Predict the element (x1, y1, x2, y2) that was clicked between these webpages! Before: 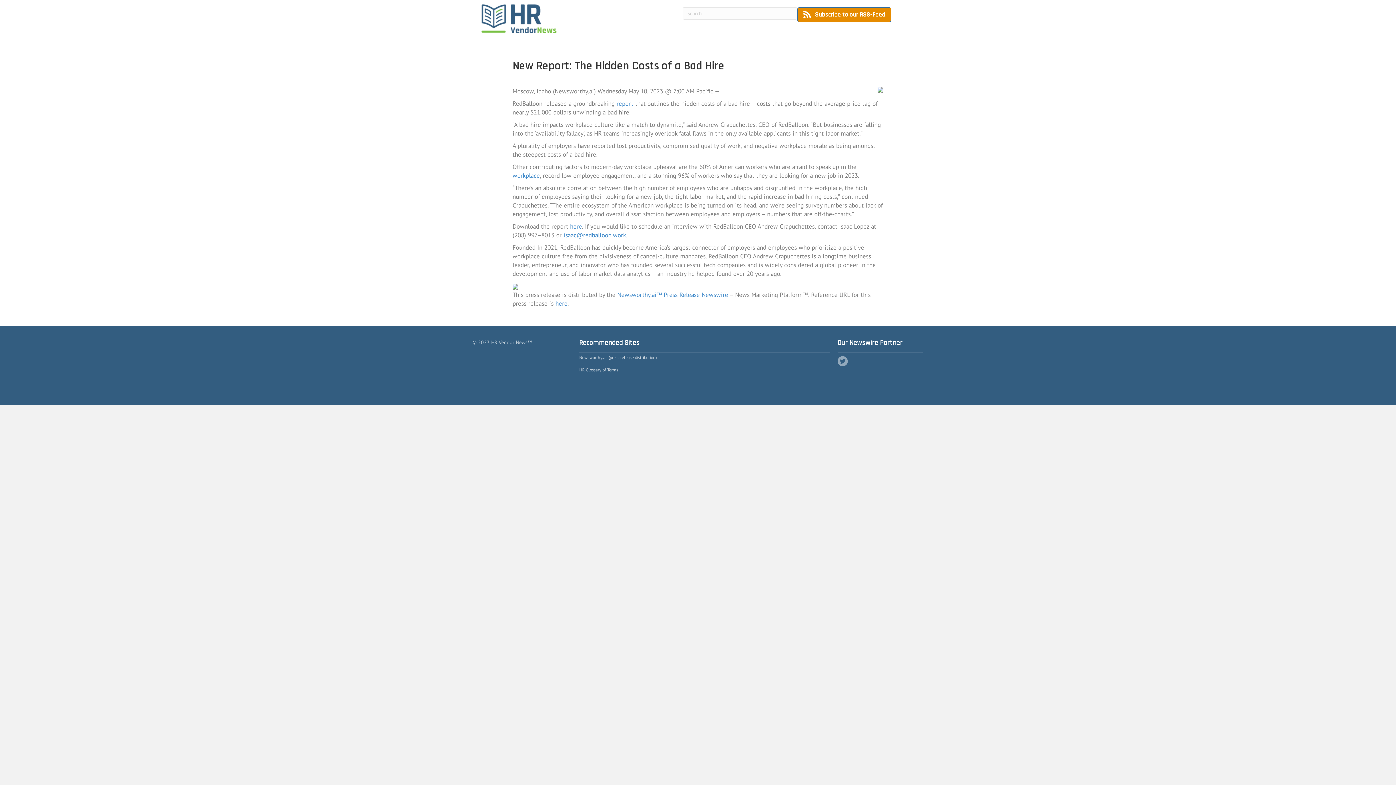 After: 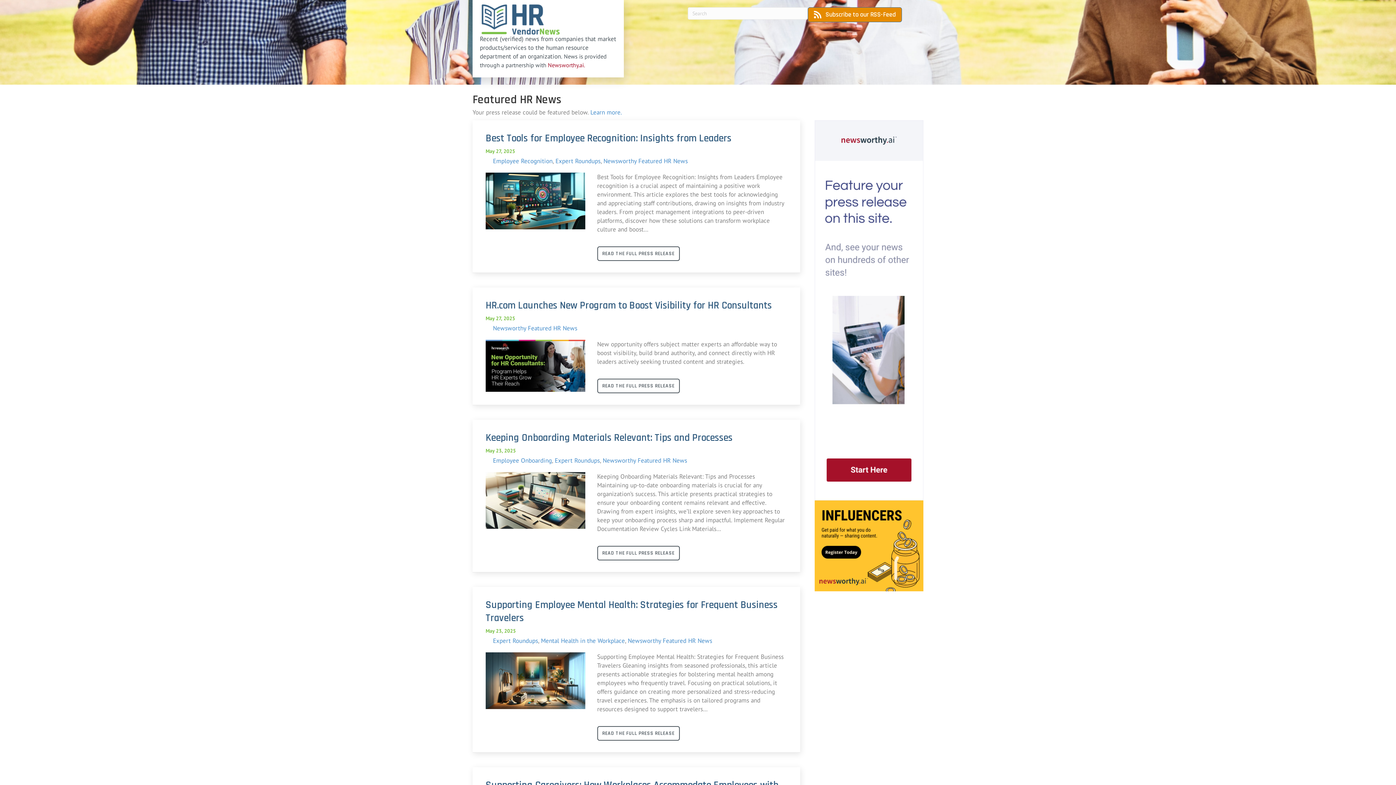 Action: bbox: (480, 14, 558, 22)